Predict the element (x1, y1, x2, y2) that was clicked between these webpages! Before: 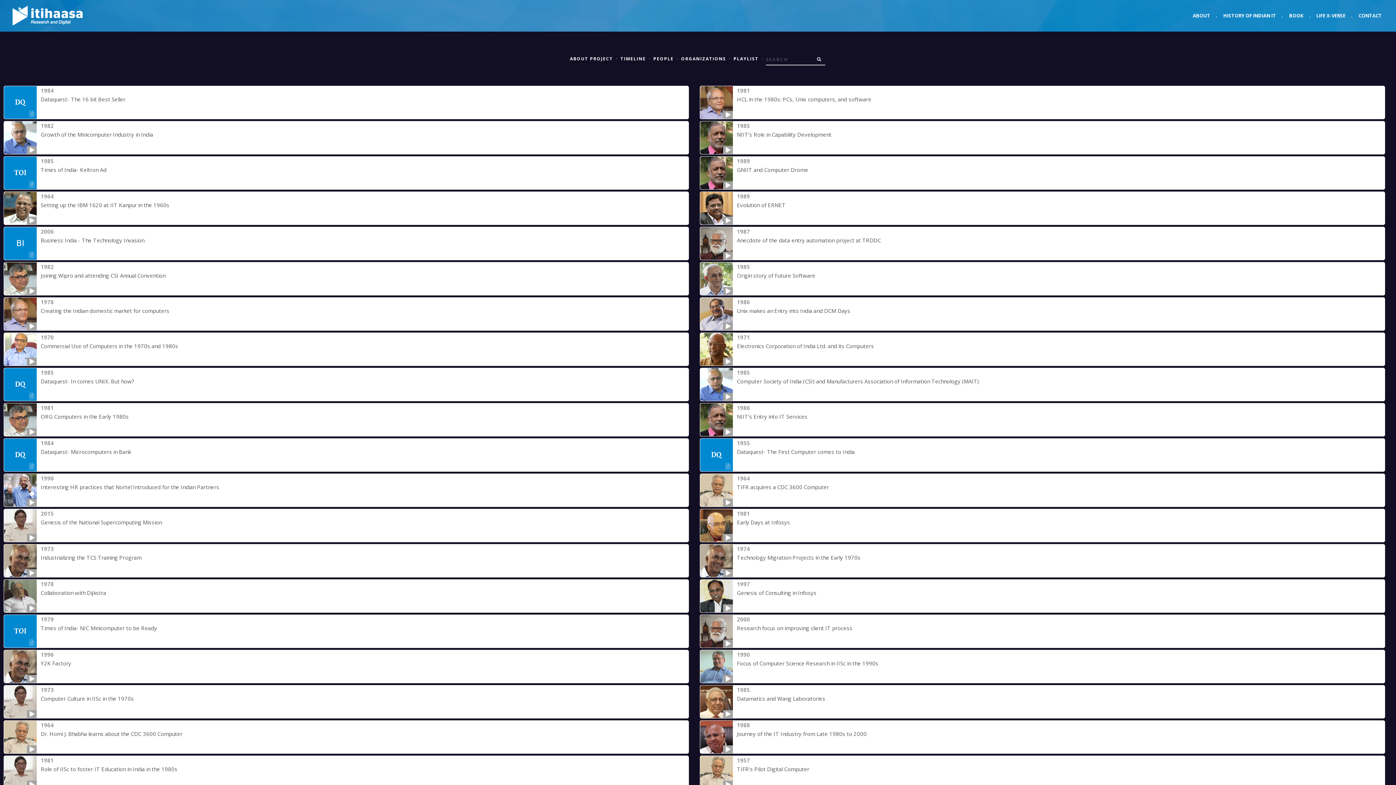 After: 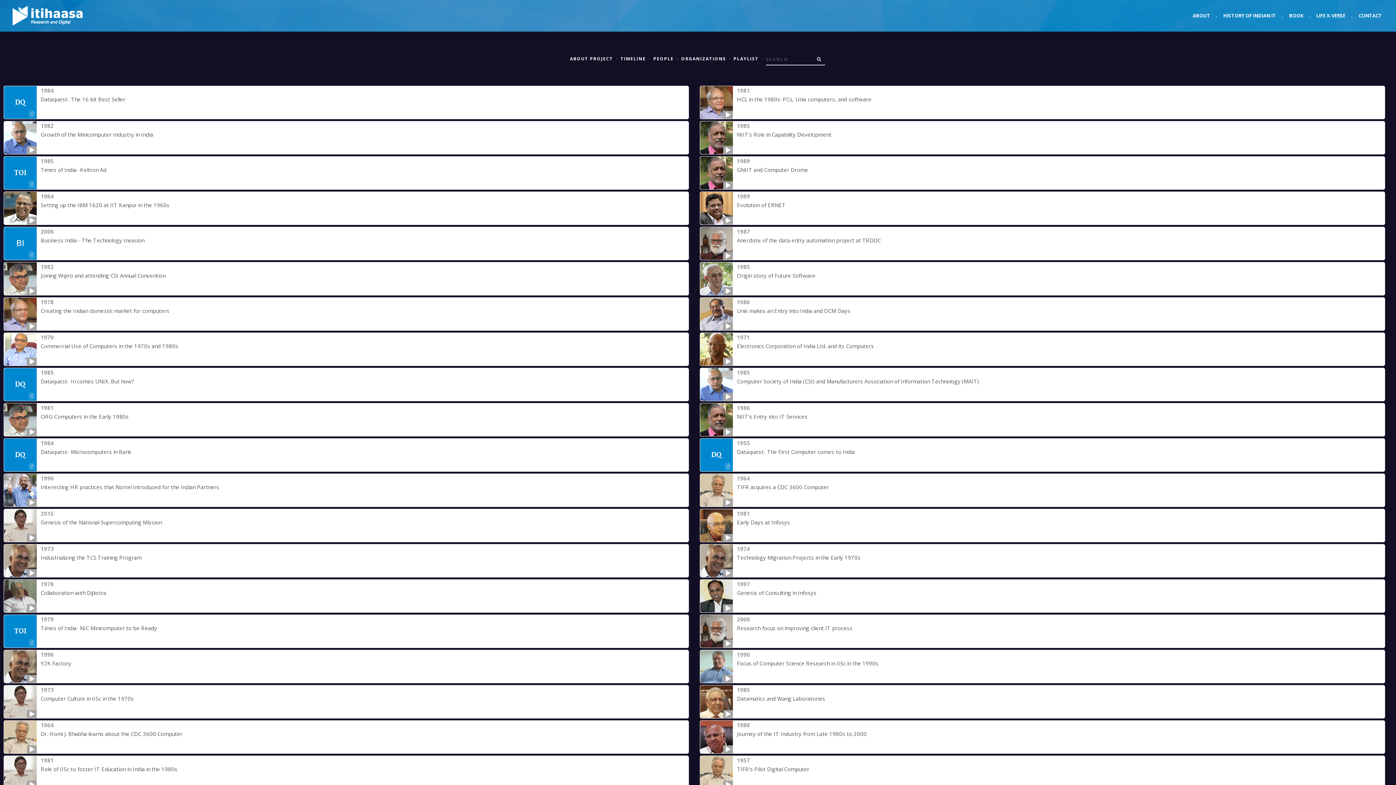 Action: bbox: (700, 368, 733, 401)